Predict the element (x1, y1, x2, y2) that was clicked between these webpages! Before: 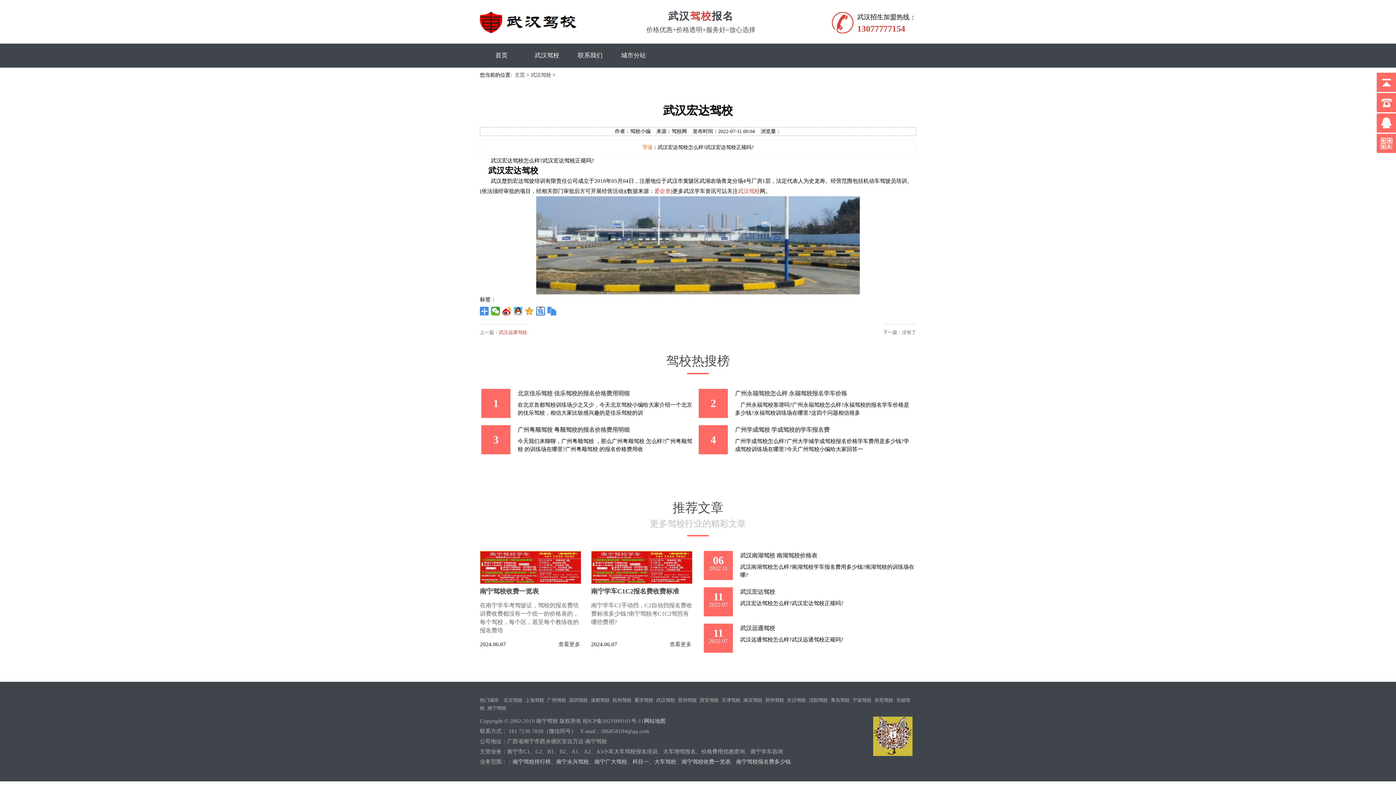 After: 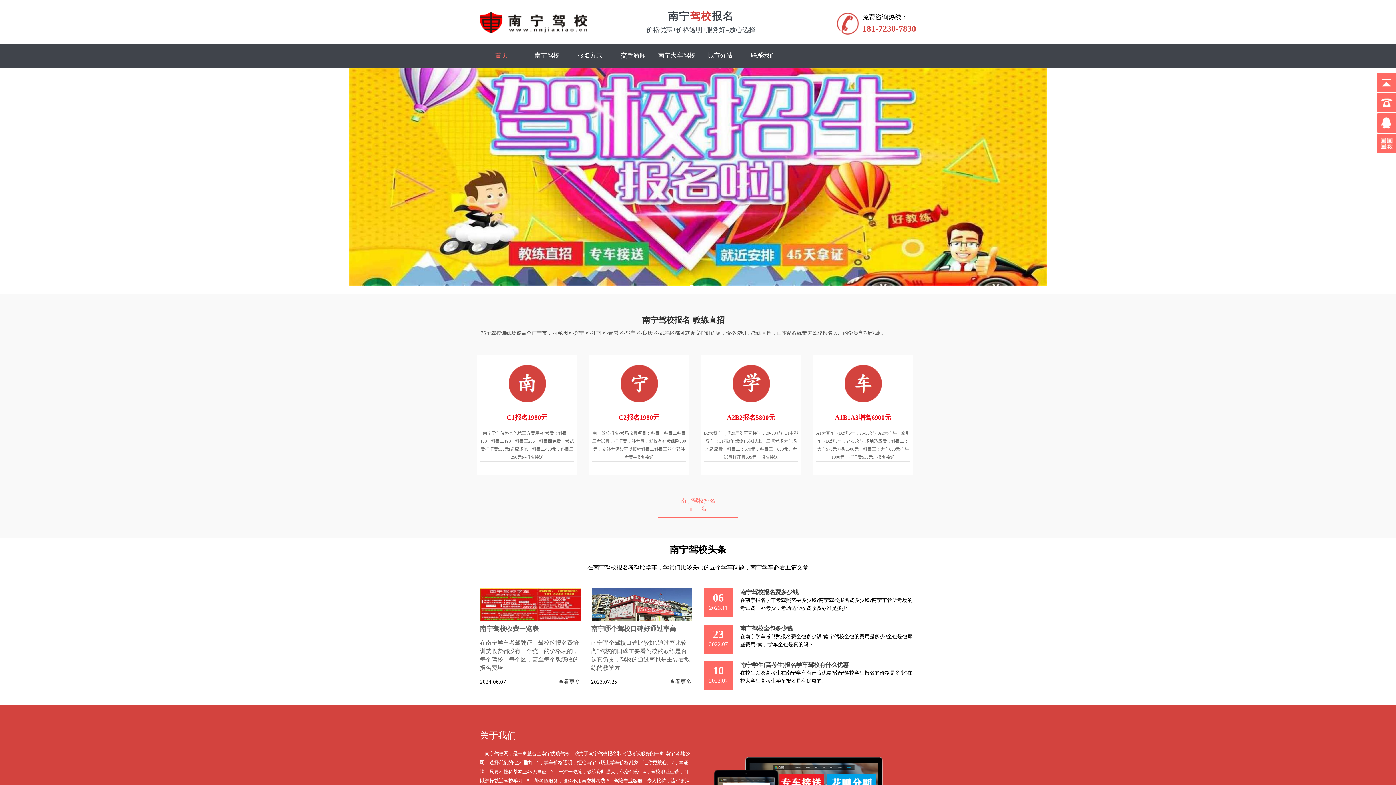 Action: bbox: (514, 72, 525, 77) label: 主页